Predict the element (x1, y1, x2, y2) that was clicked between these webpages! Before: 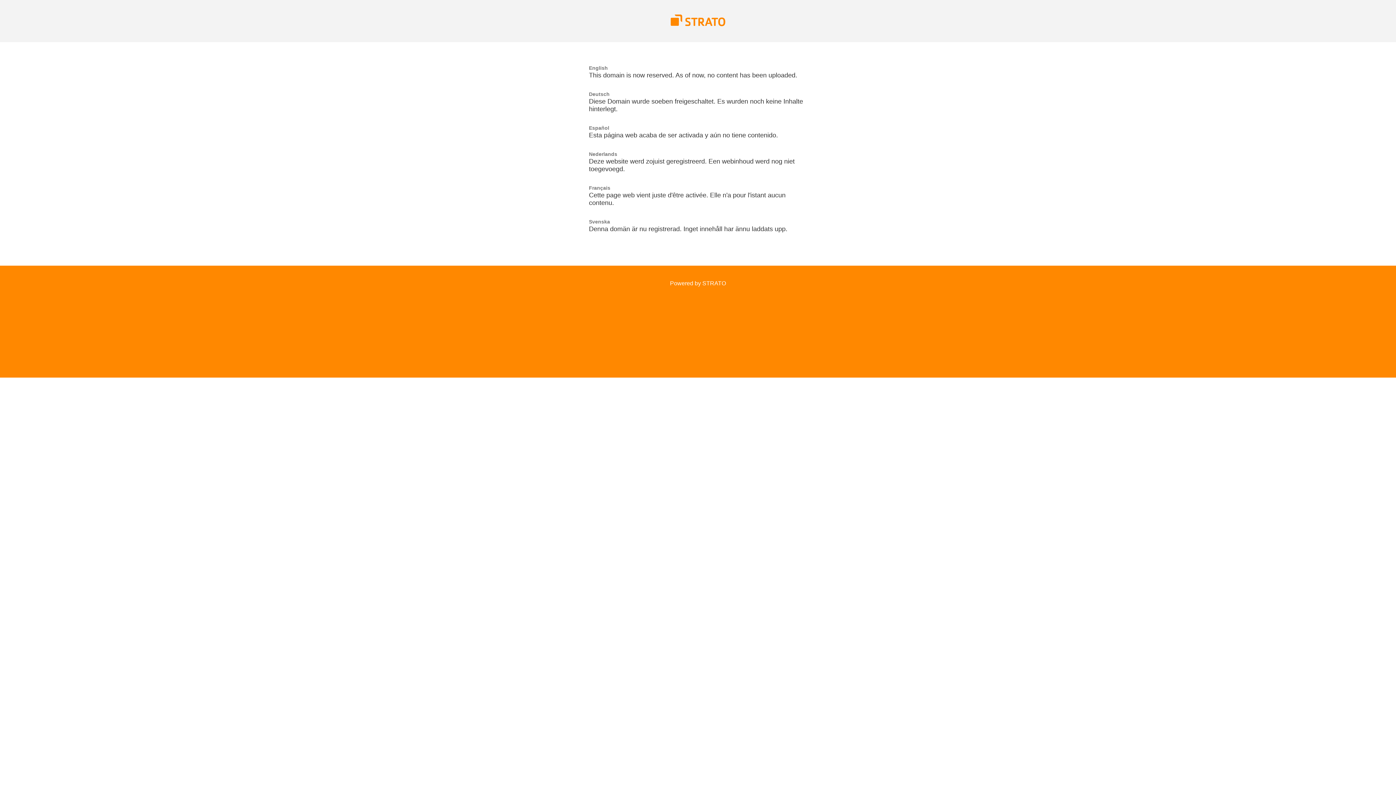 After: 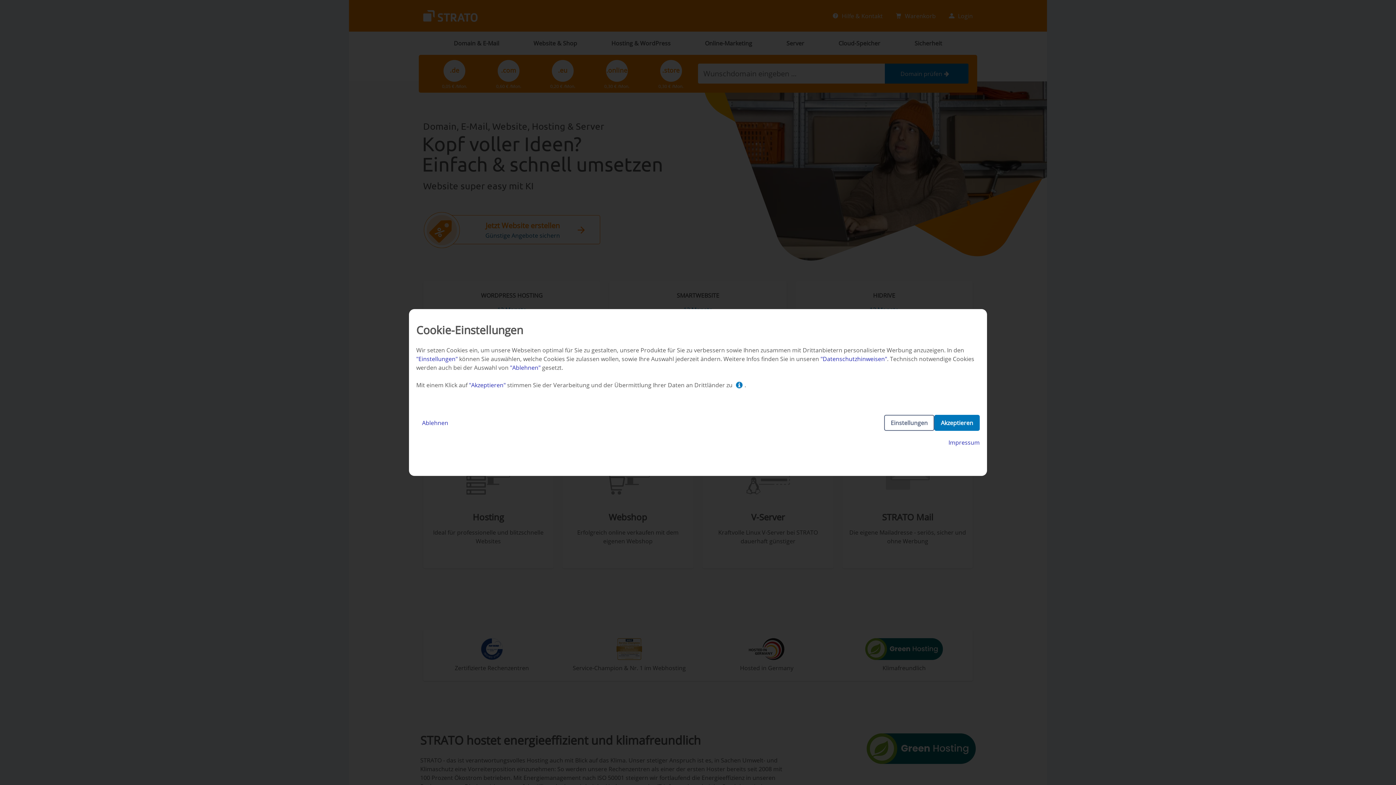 Action: label: Powered by STRATO bbox: (670, 280, 726, 286)